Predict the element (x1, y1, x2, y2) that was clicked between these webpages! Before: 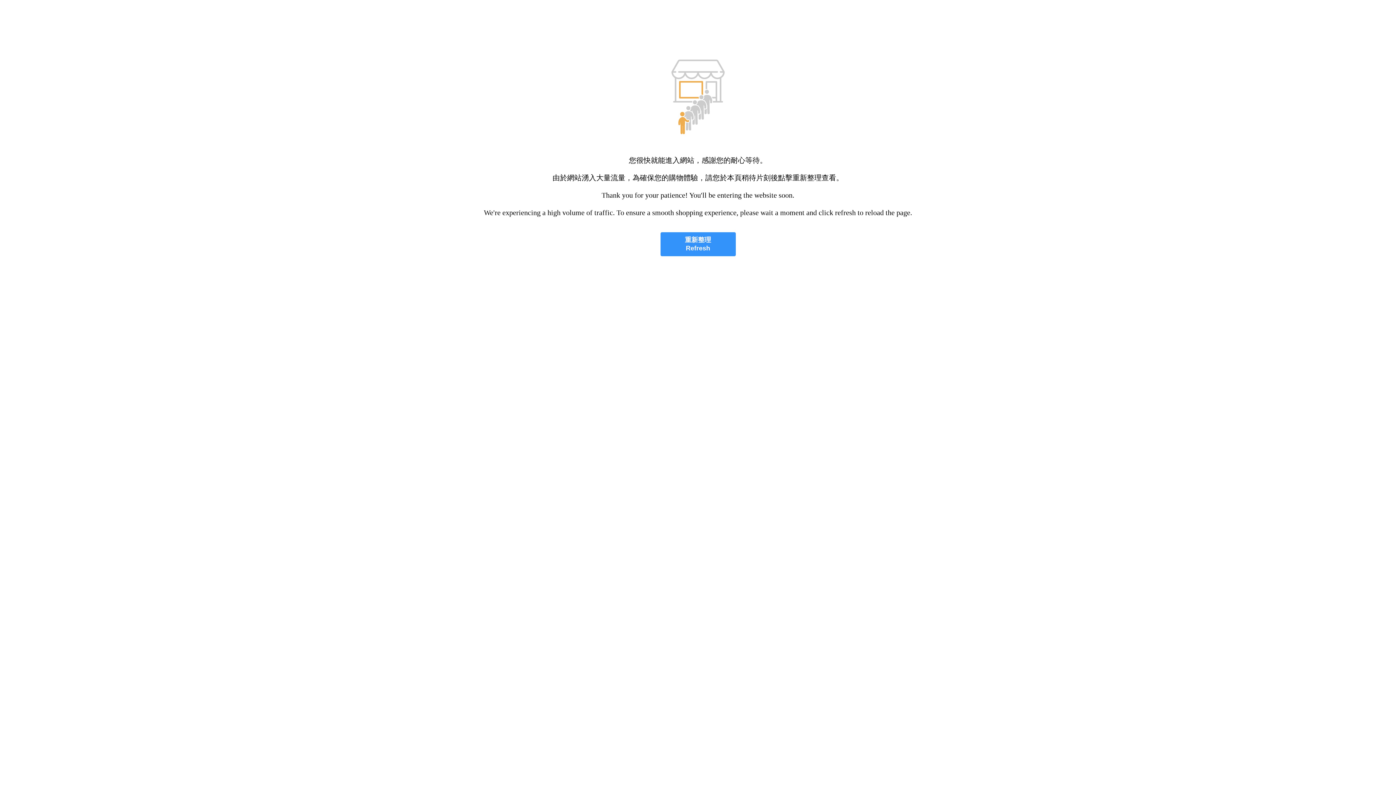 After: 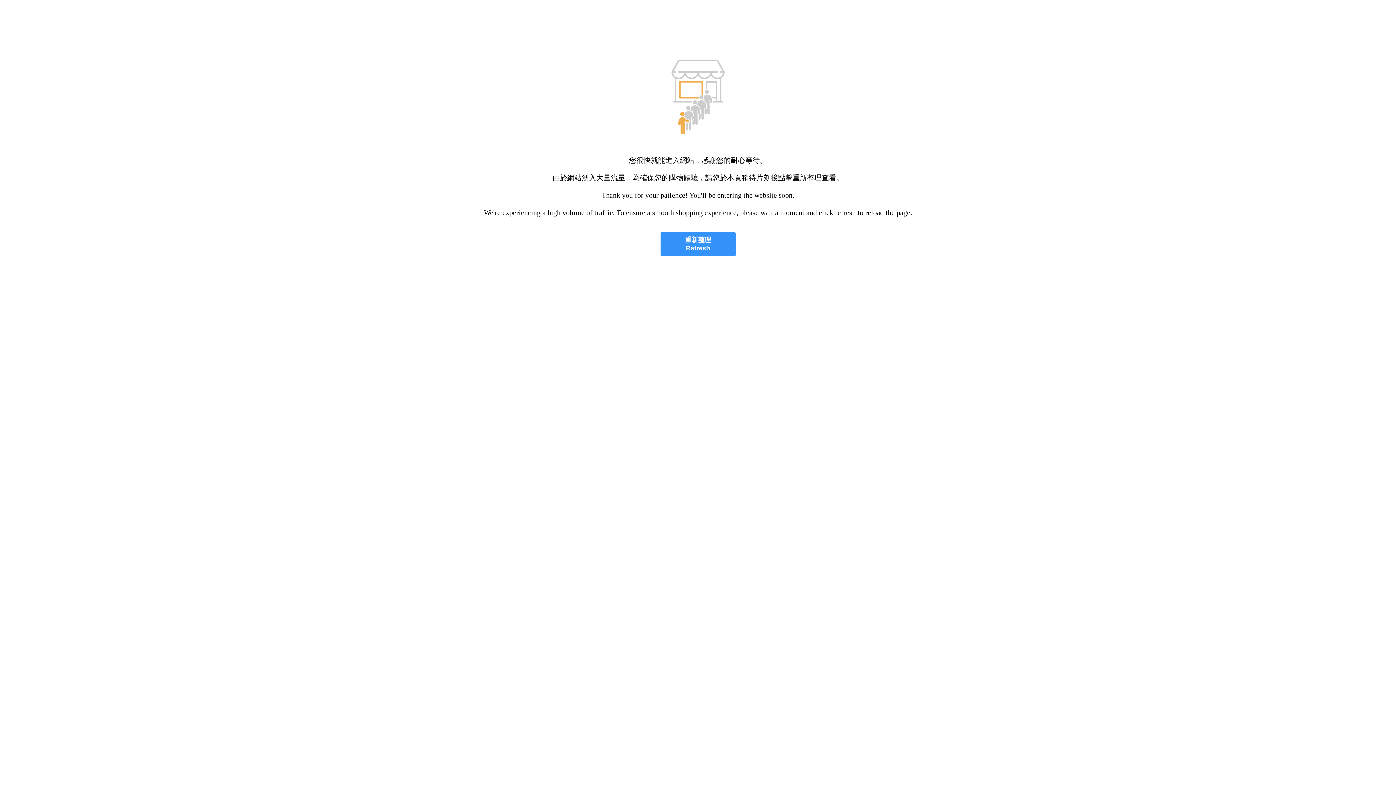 Action: label: 重新整理
Refresh bbox: (660, 232, 735, 256)